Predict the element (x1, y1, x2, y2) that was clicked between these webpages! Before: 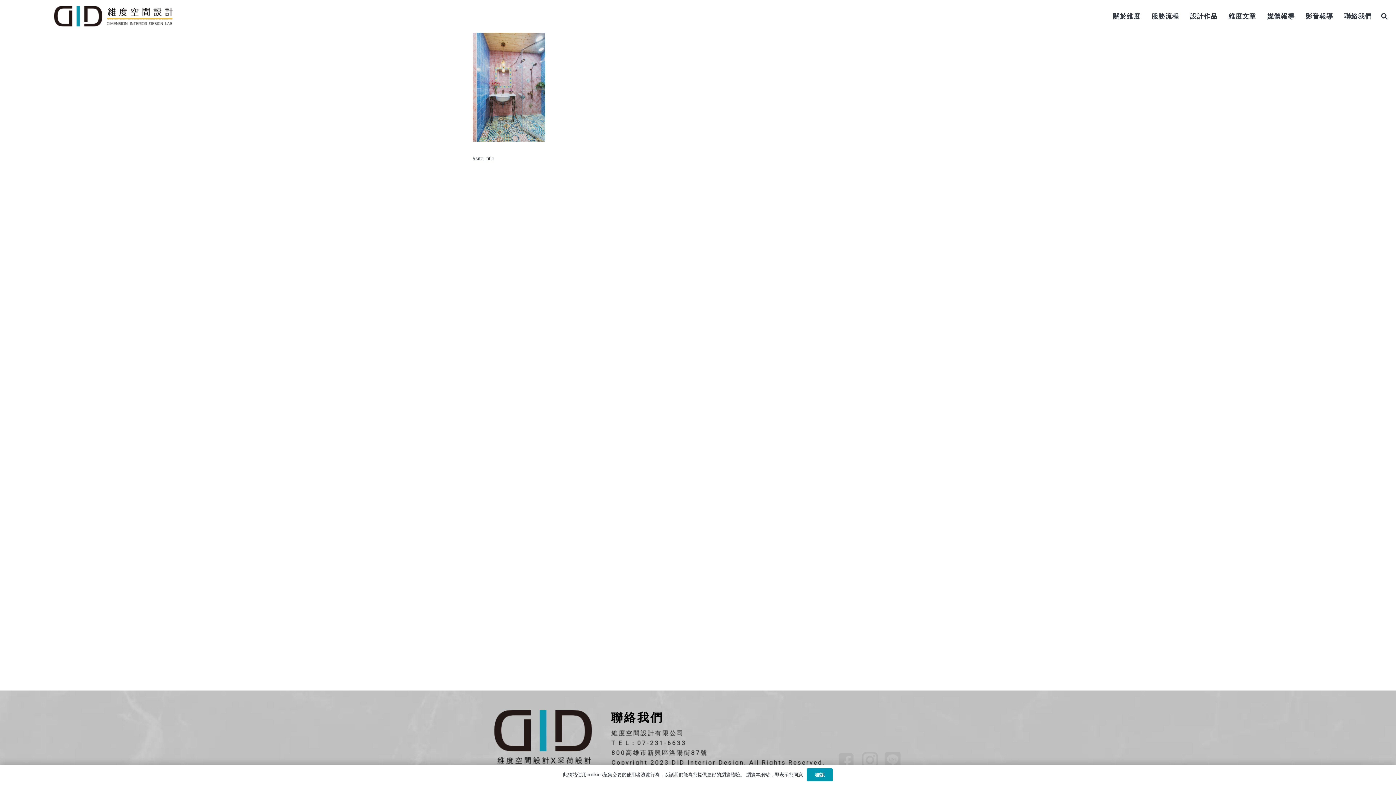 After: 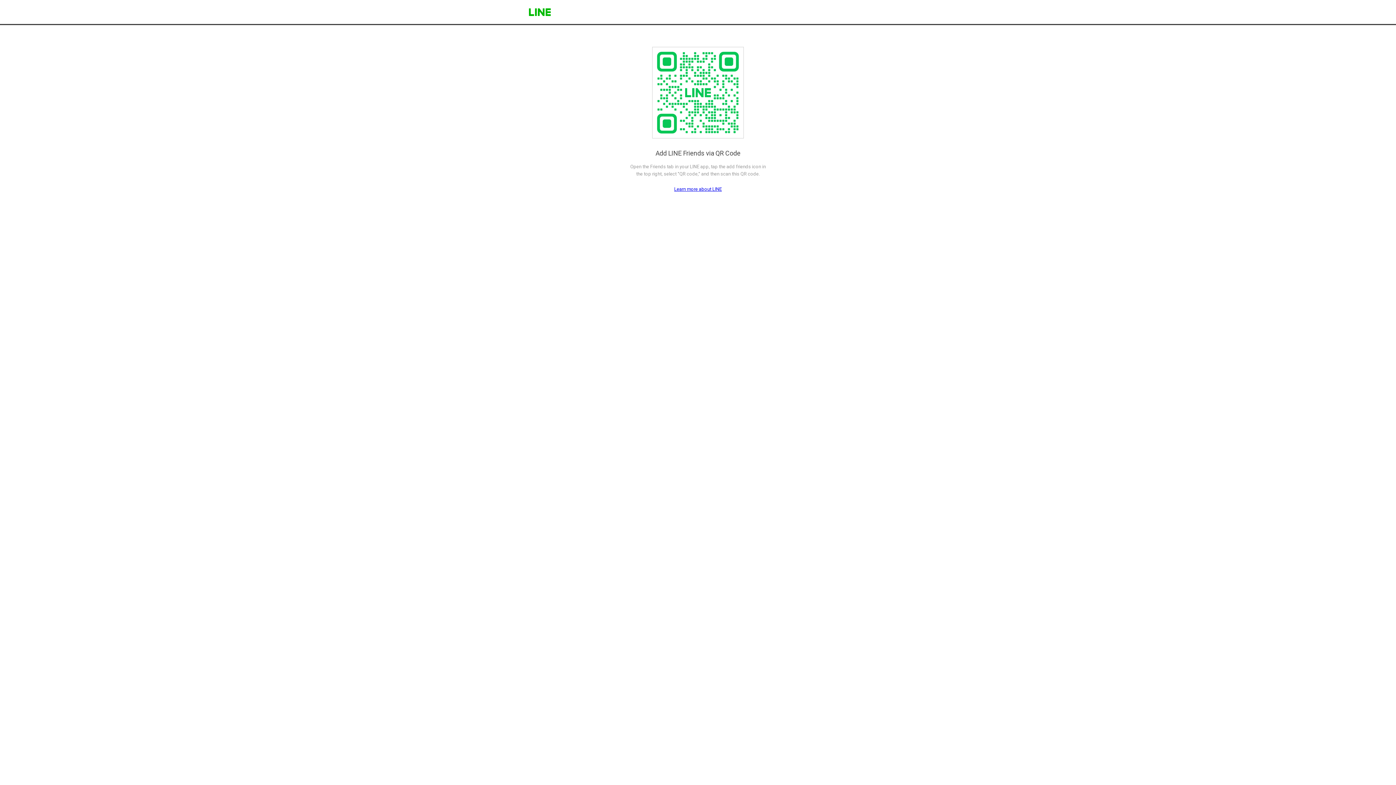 Action: bbox: (883, 751, 901, 769)